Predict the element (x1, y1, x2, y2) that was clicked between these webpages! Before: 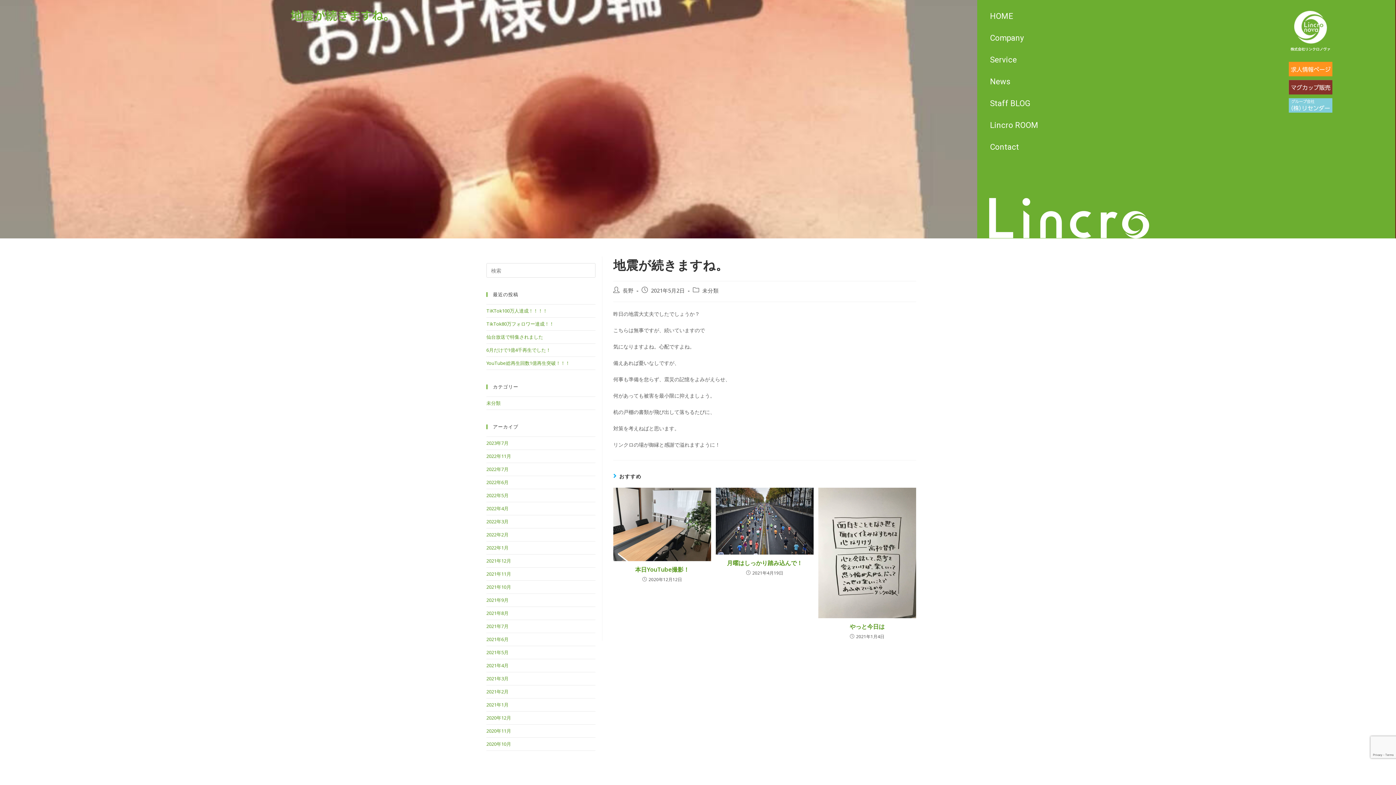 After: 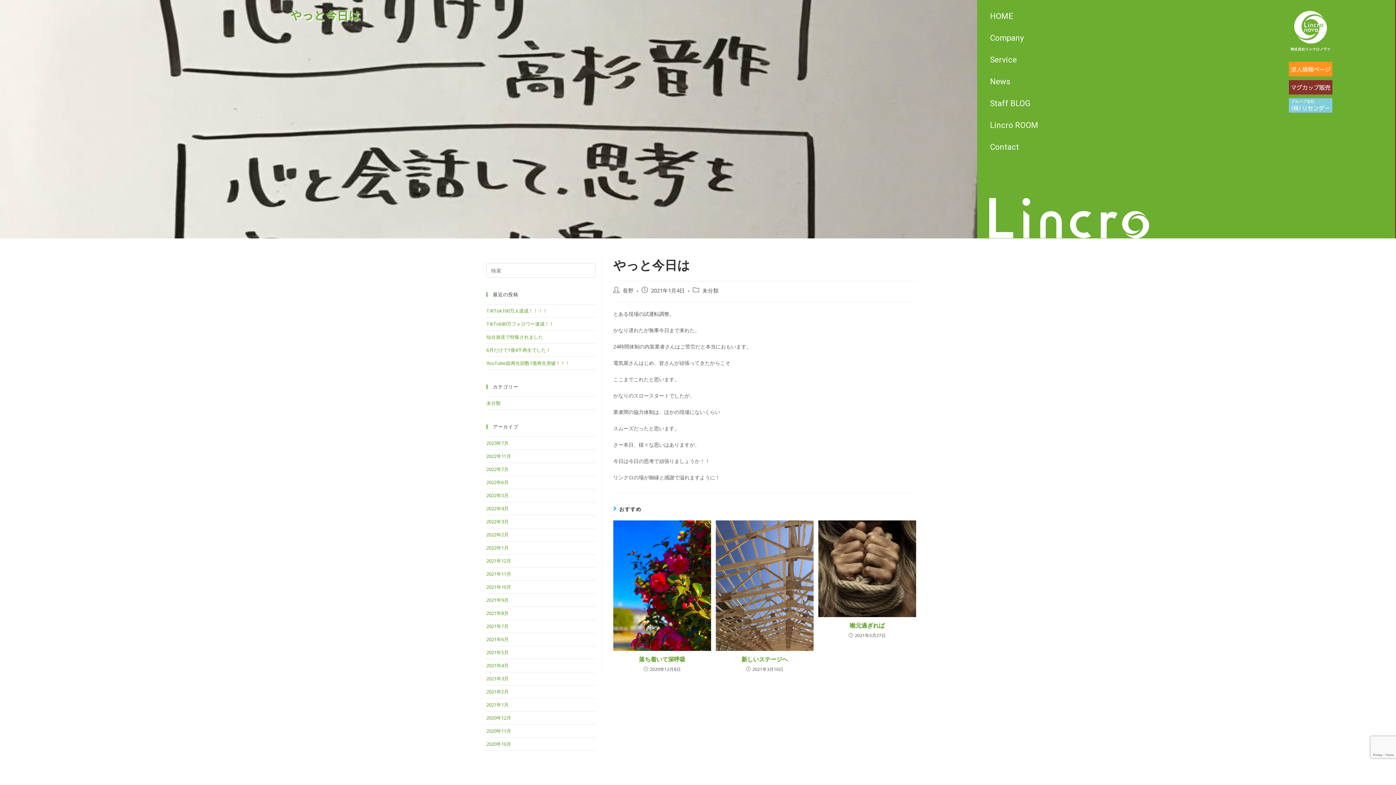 Action: bbox: (818, 488, 916, 618)